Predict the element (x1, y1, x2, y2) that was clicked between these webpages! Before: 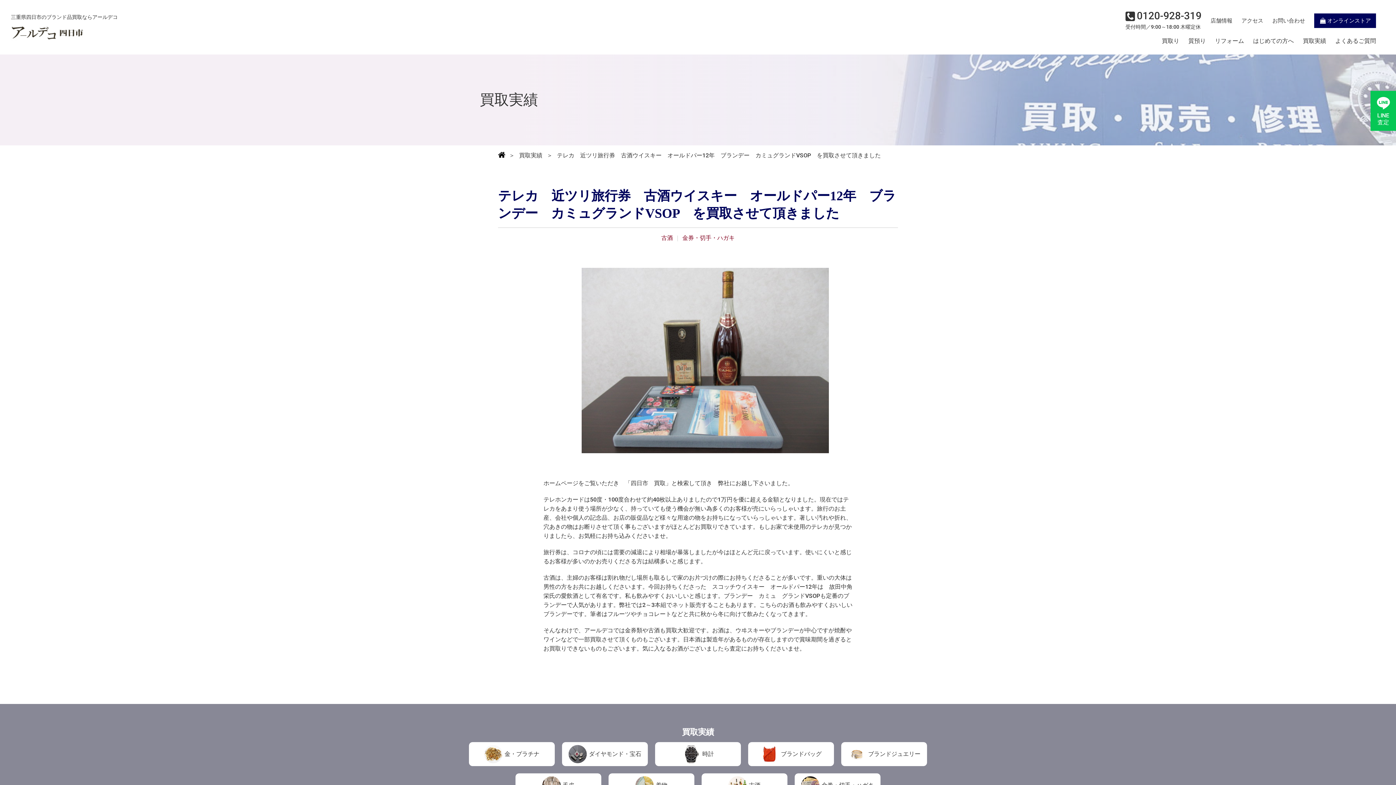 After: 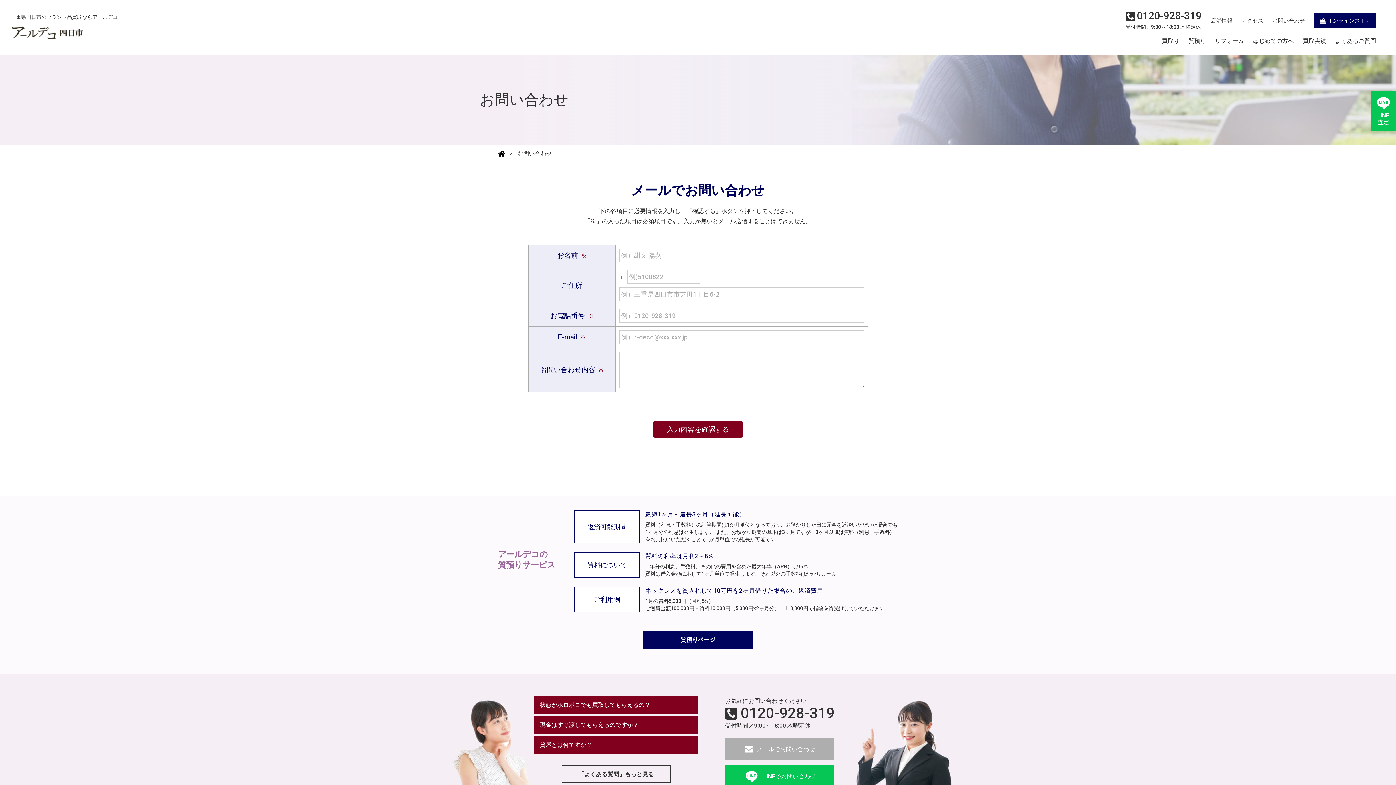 Action: bbox: (1272, 13, 1305, 28) label: お問い合わせ